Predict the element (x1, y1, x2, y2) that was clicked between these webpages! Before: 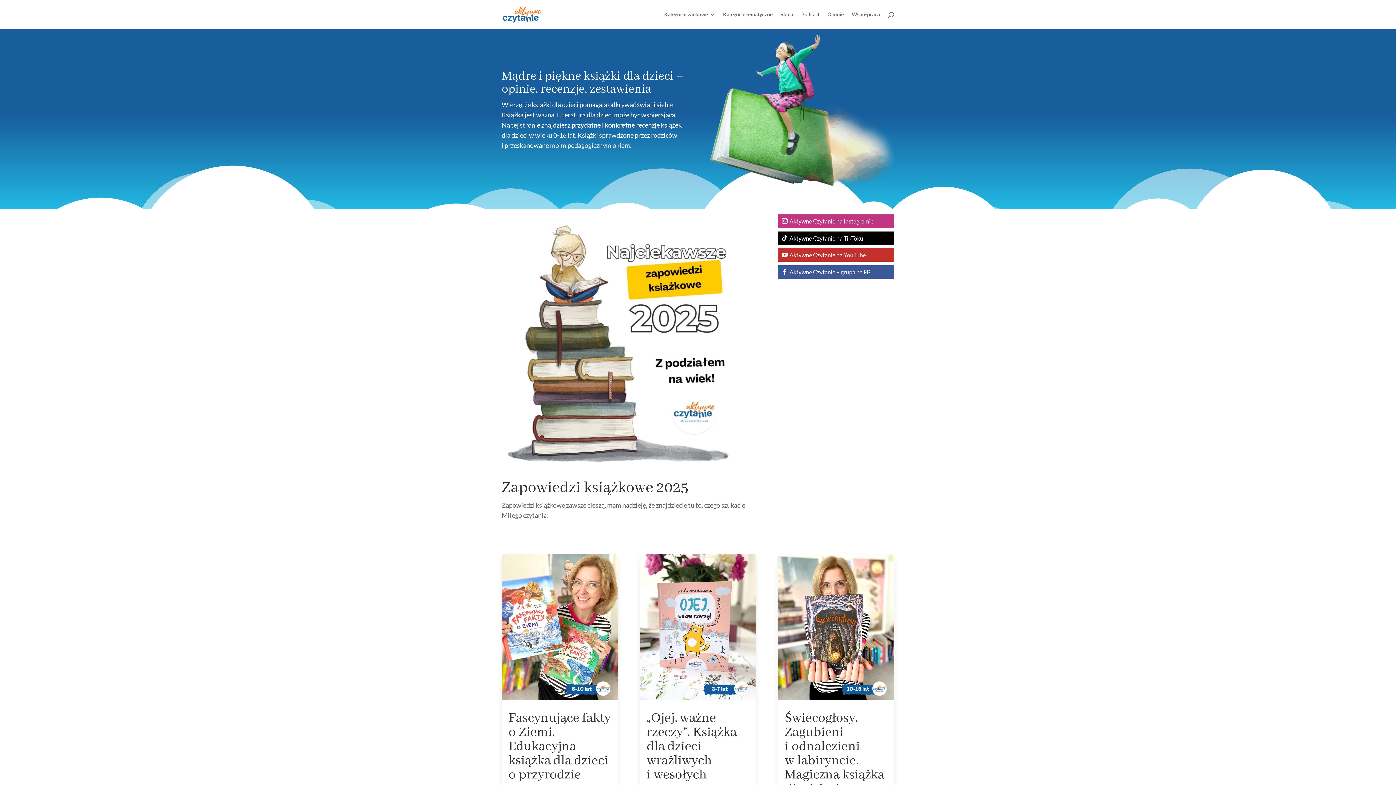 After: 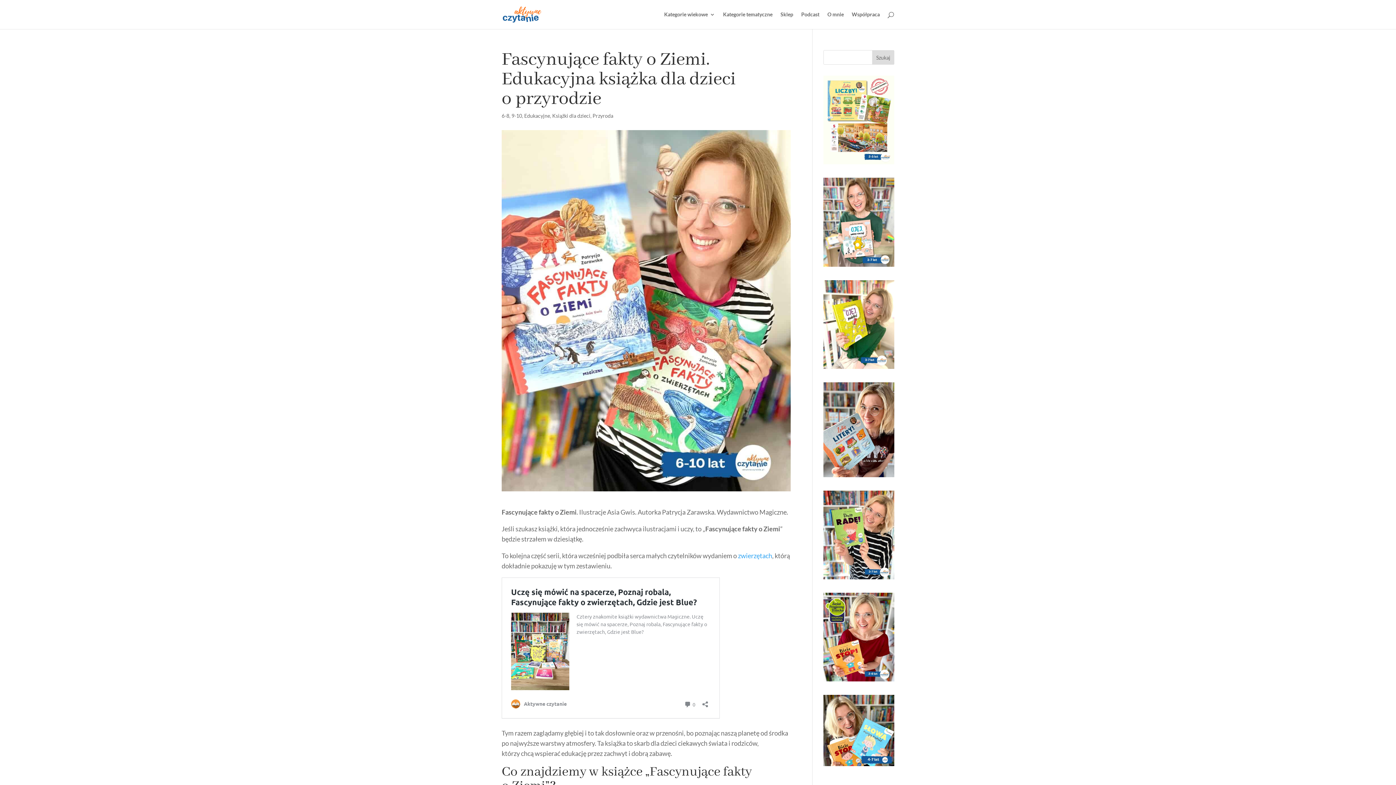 Action: label: Fascynujące fakty o Ziemi. Edukacyjna książka dla dzieci o przyrodzie bbox: (508, 710, 610, 783)